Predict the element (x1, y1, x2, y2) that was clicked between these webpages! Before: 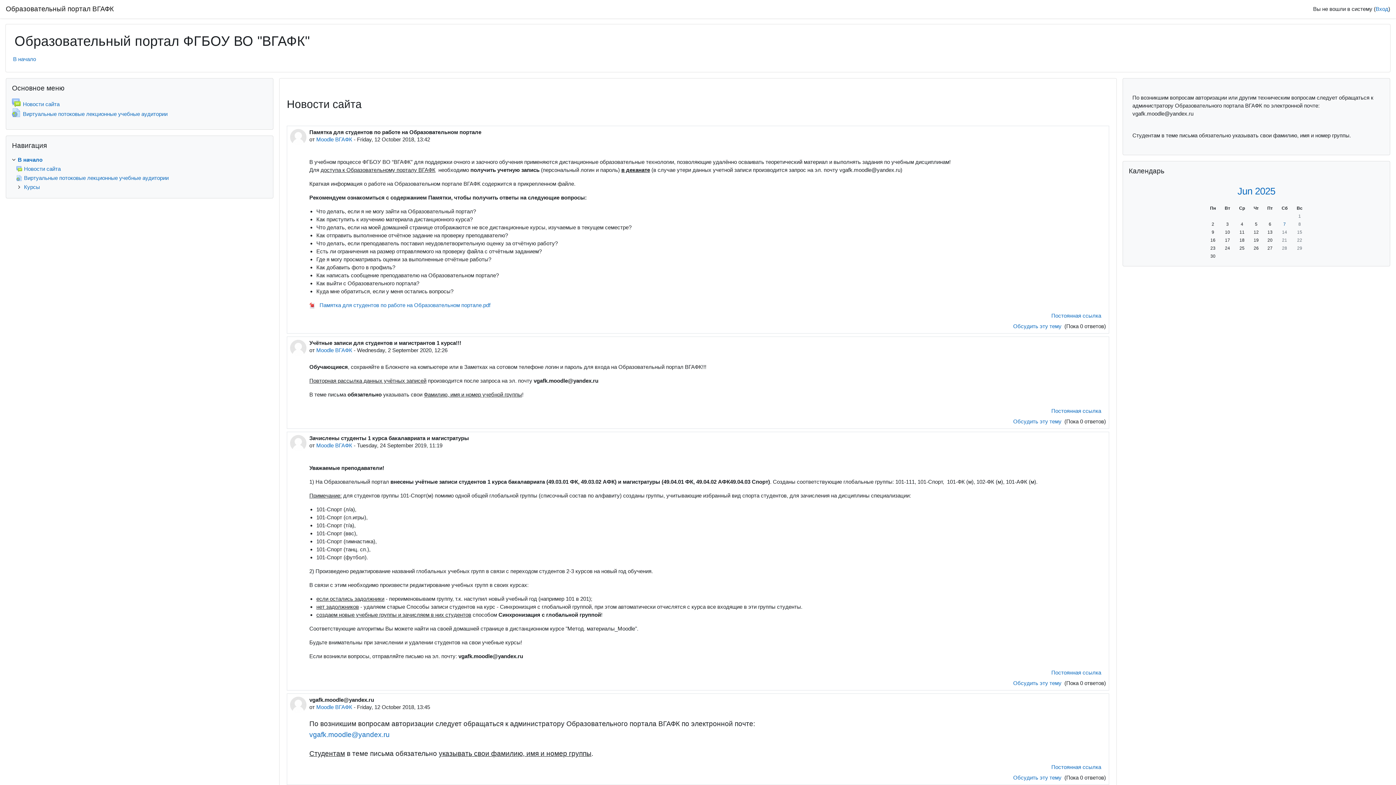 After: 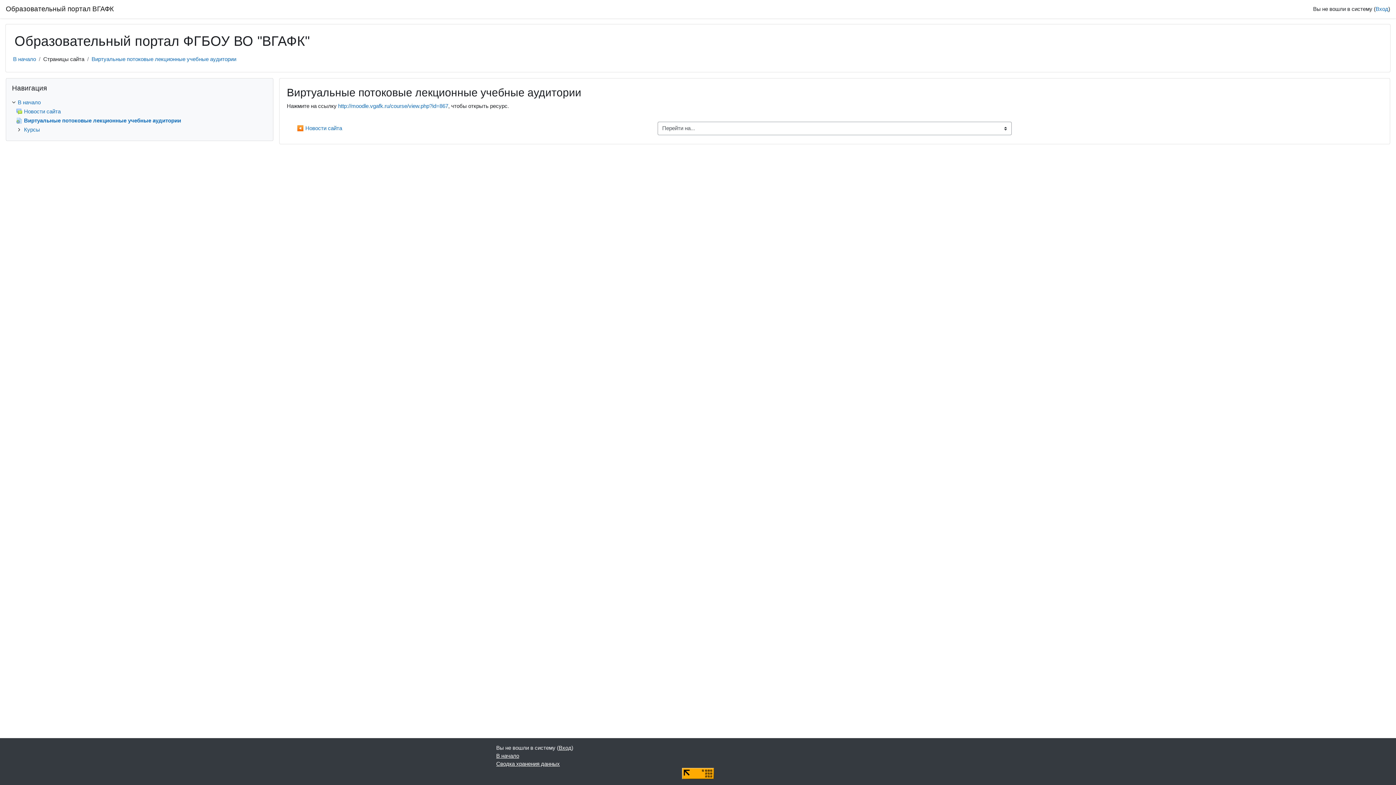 Action: bbox: (16, 174, 168, 181) label: Виртуальные потоковые лекционные учебные аудитории